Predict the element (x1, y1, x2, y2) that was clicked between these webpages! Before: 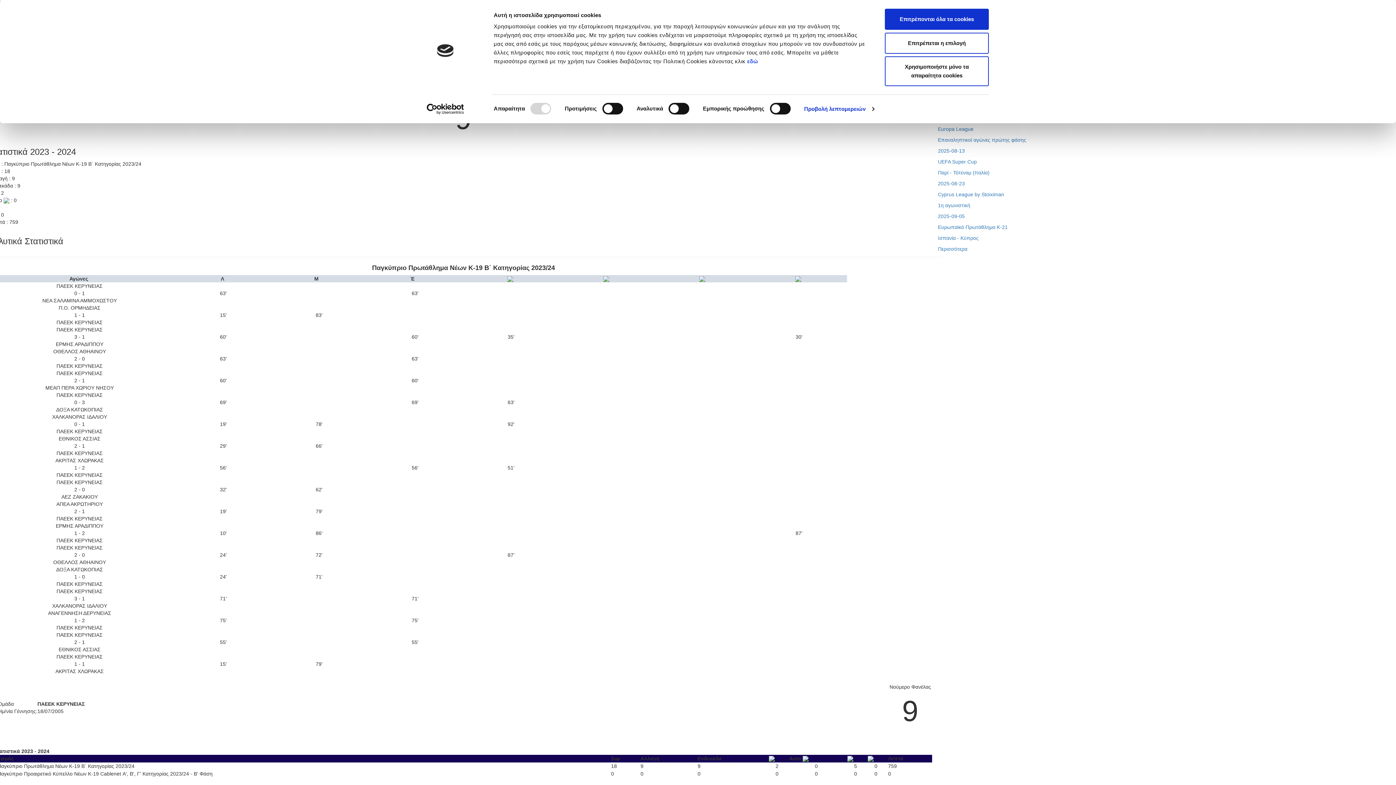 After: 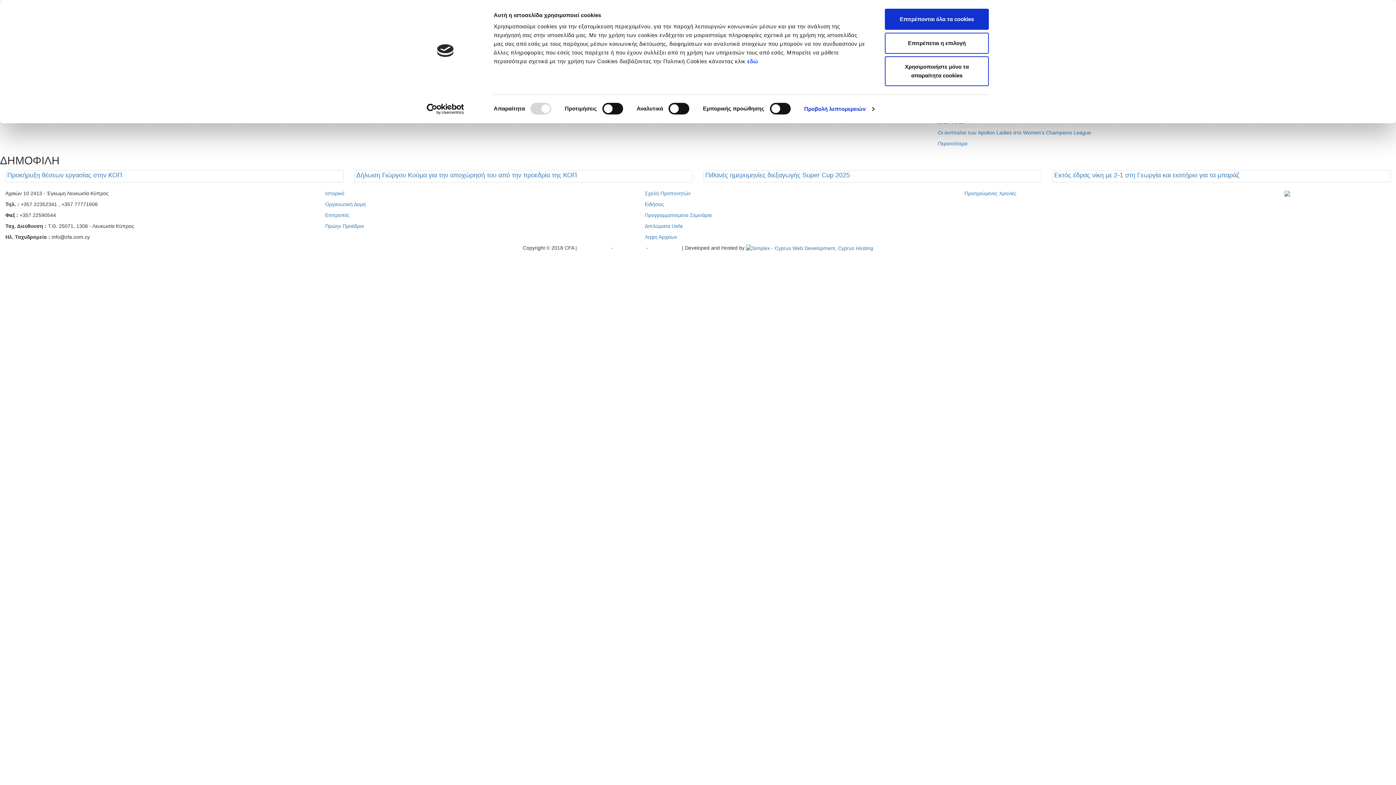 Action: bbox: (938, 180, 1396, 209) label: 2025-08-23

Cyprus League by Stoiximan

1η αγωνιστική